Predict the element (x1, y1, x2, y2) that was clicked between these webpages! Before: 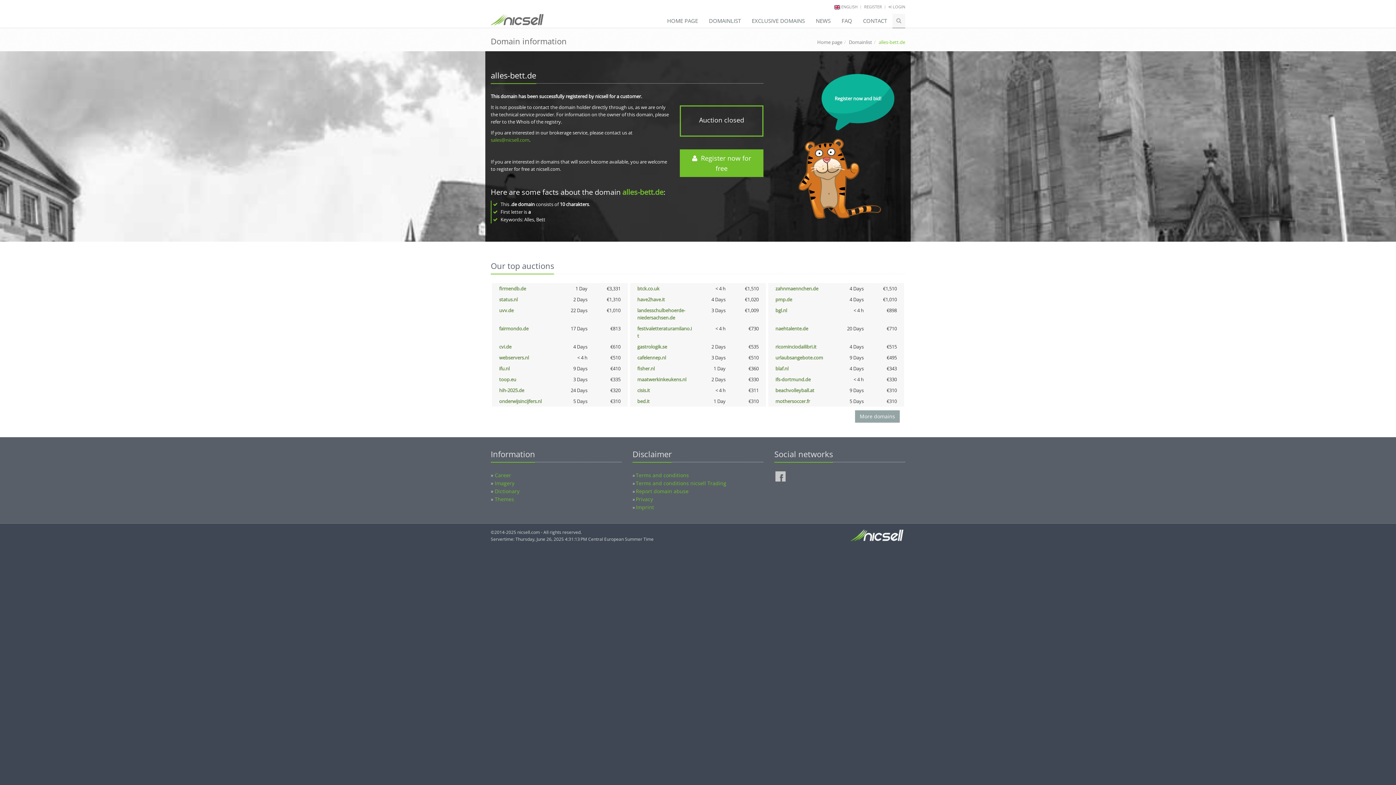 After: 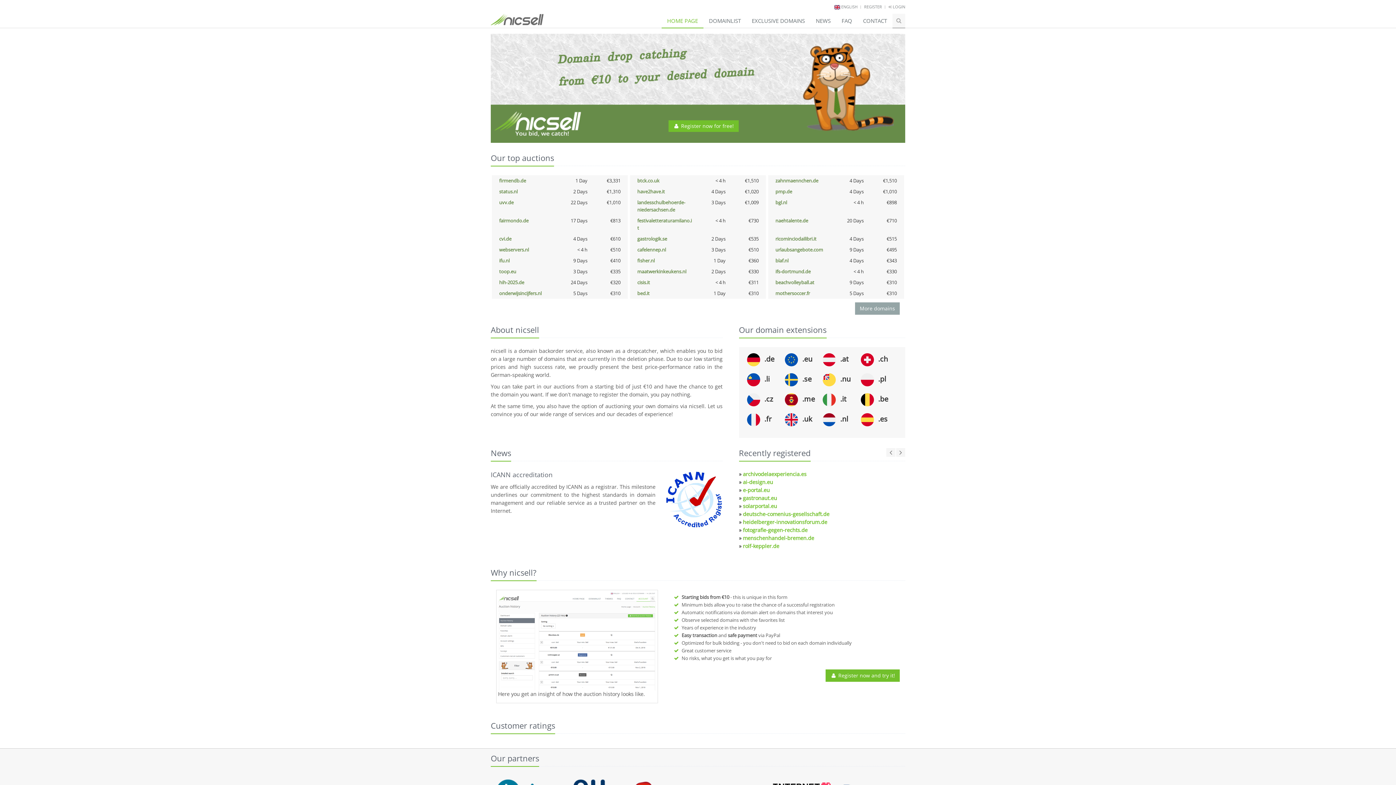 Action: bbox: (487, 13, 547, 21)